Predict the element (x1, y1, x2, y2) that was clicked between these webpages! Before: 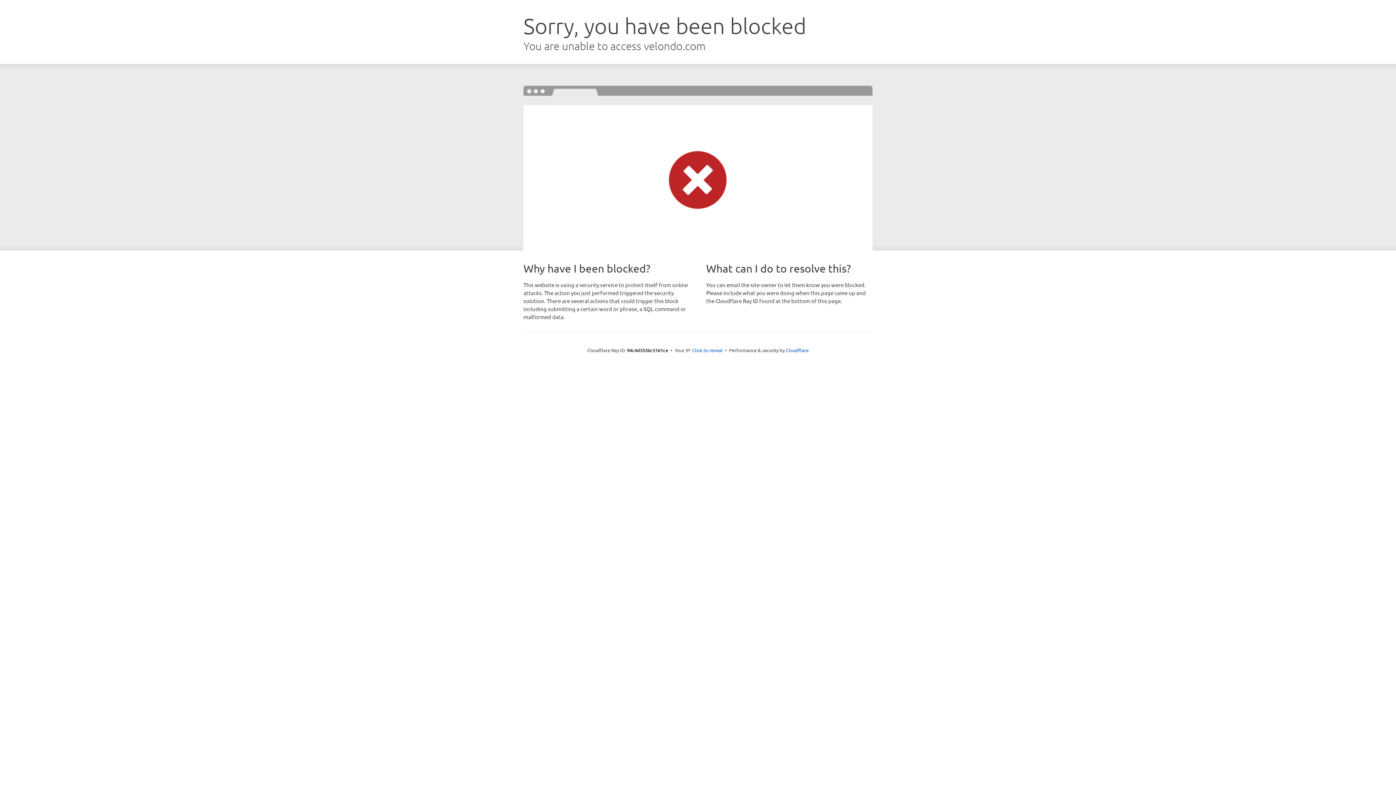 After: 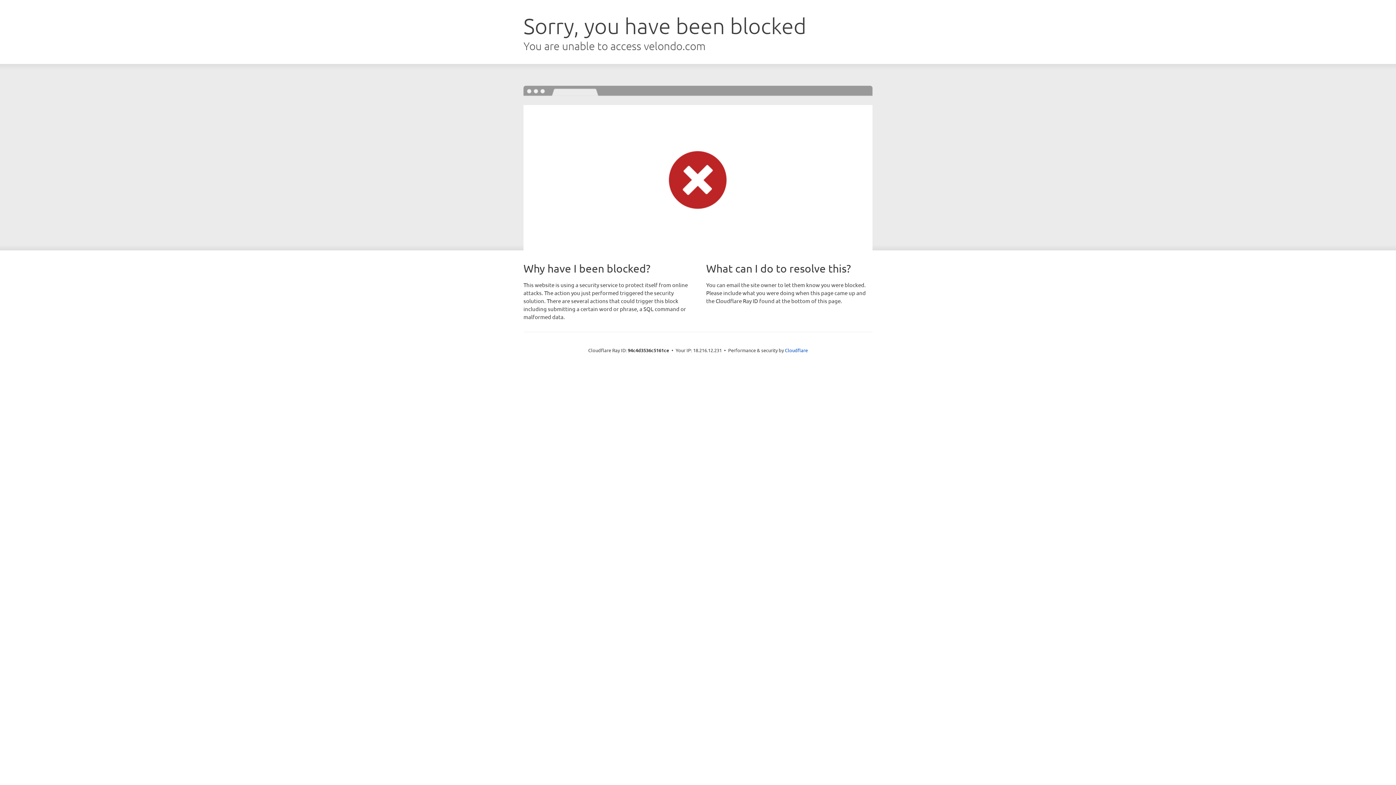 Action: bbox: (692, 346, 722, 353) label: Click to reveal